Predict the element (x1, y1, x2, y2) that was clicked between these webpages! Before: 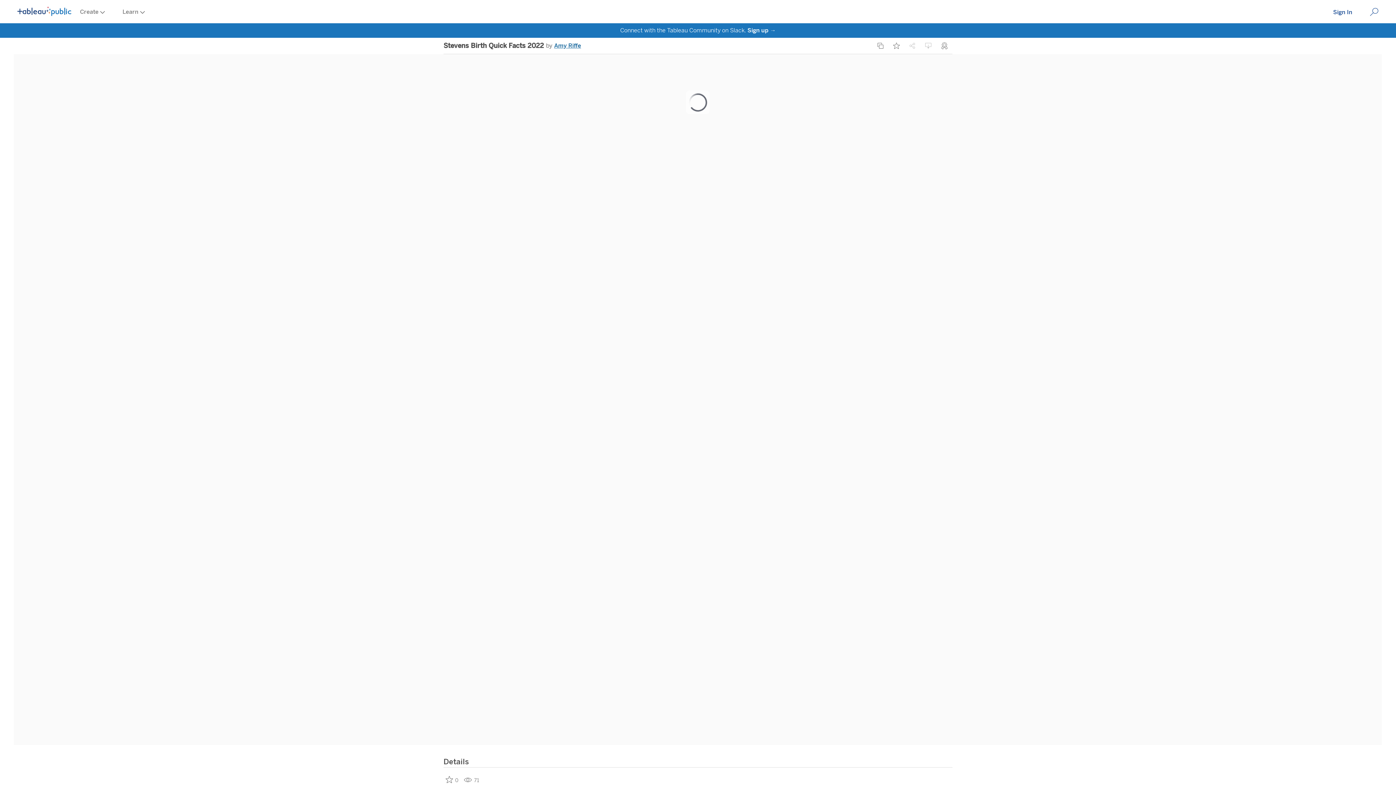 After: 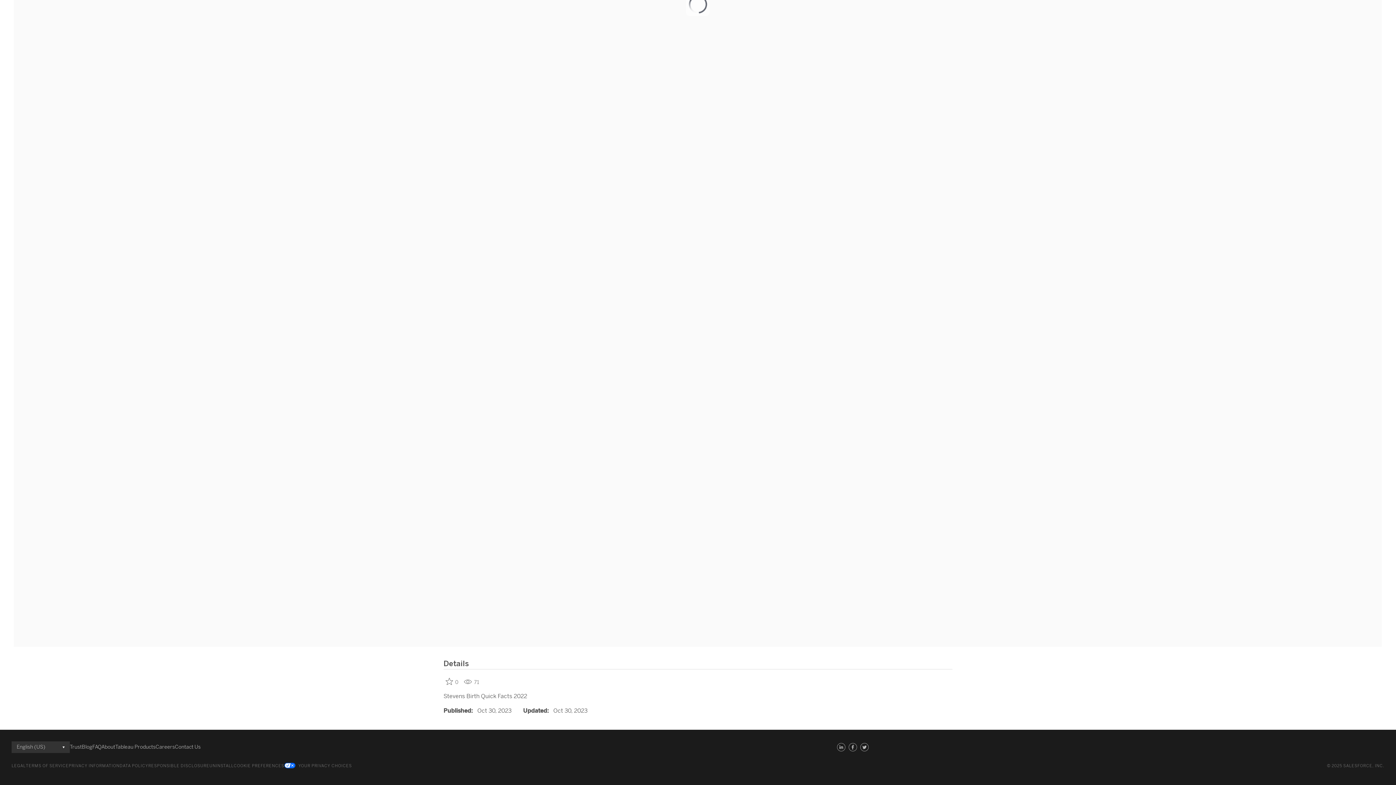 Action: bbox: (858, 294, 870, 305)